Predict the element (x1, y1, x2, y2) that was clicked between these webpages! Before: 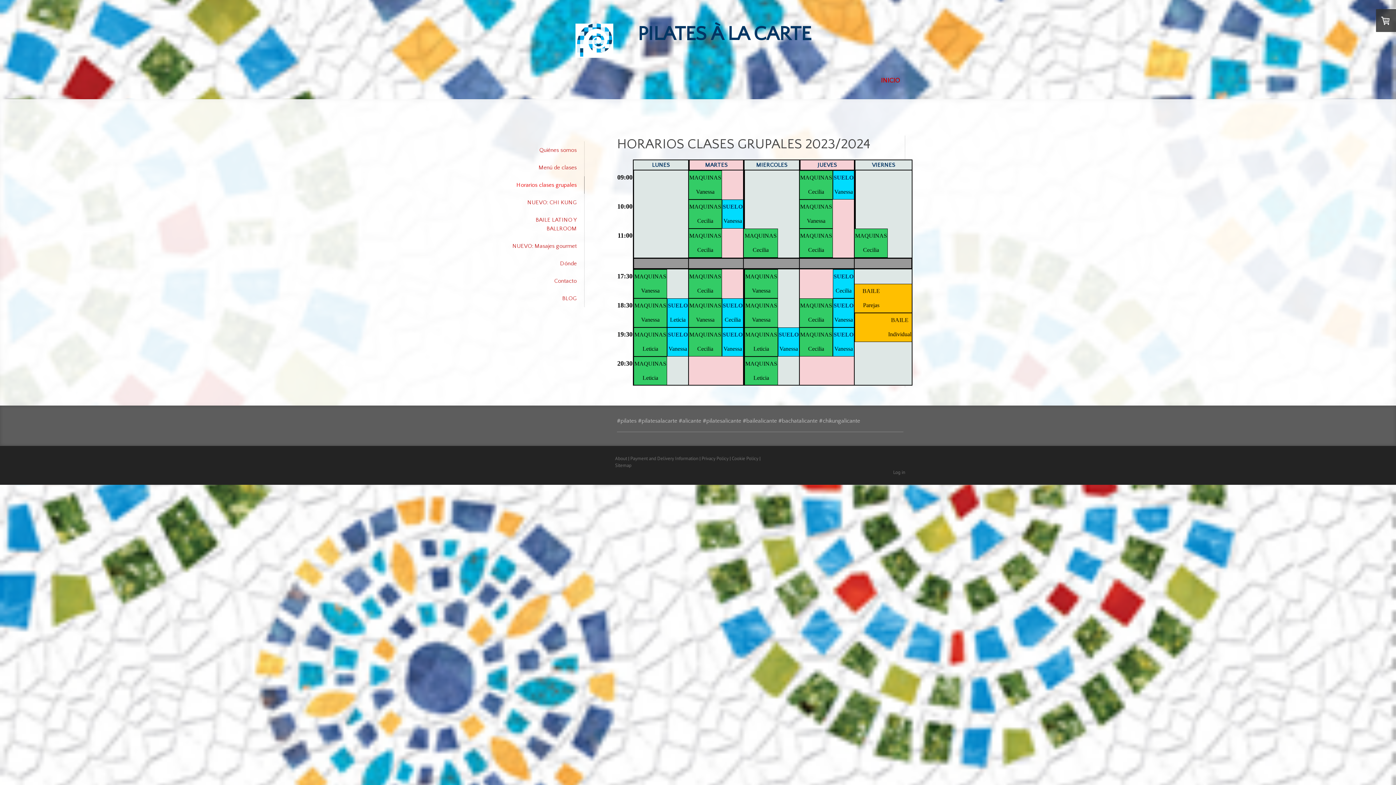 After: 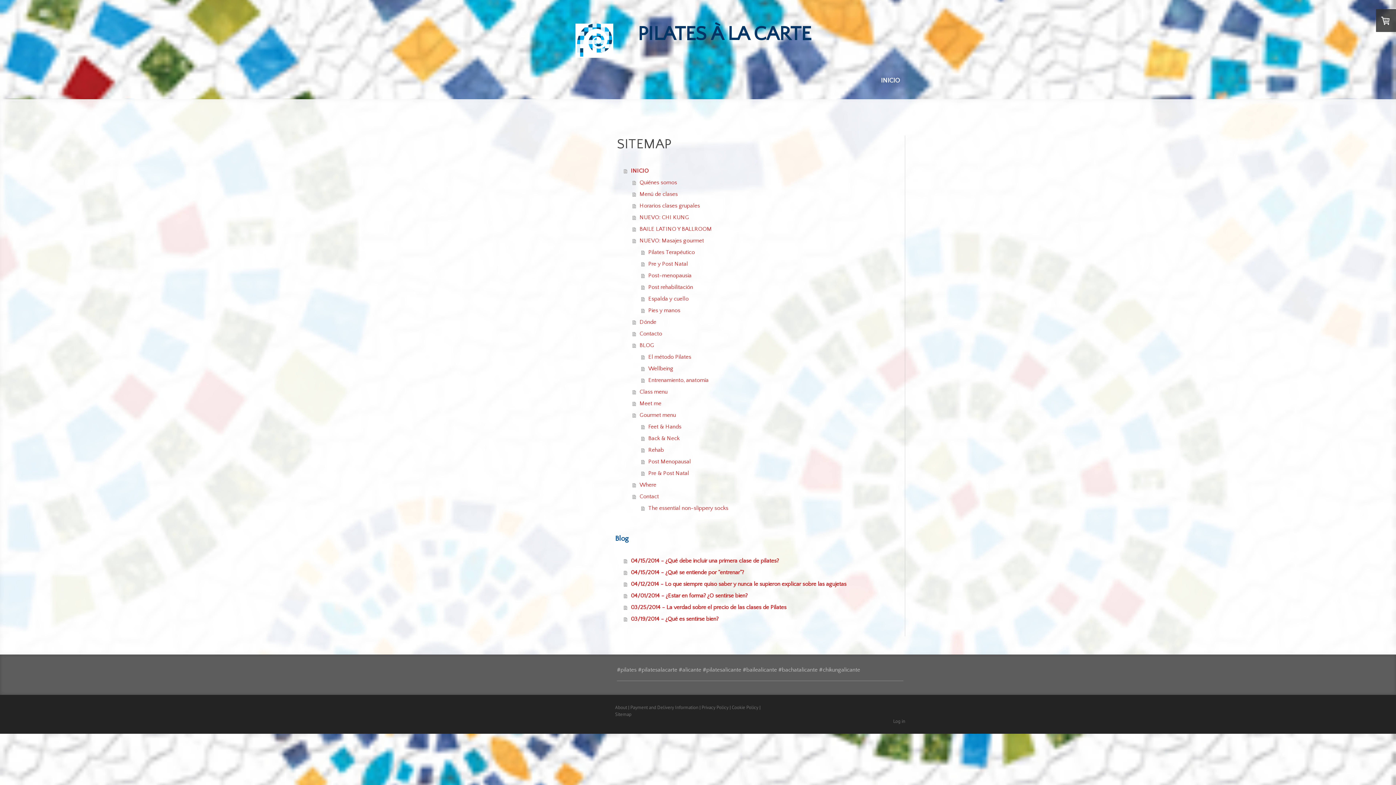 Action: label: Sitemap bbox: (615, 462, 631, 468)